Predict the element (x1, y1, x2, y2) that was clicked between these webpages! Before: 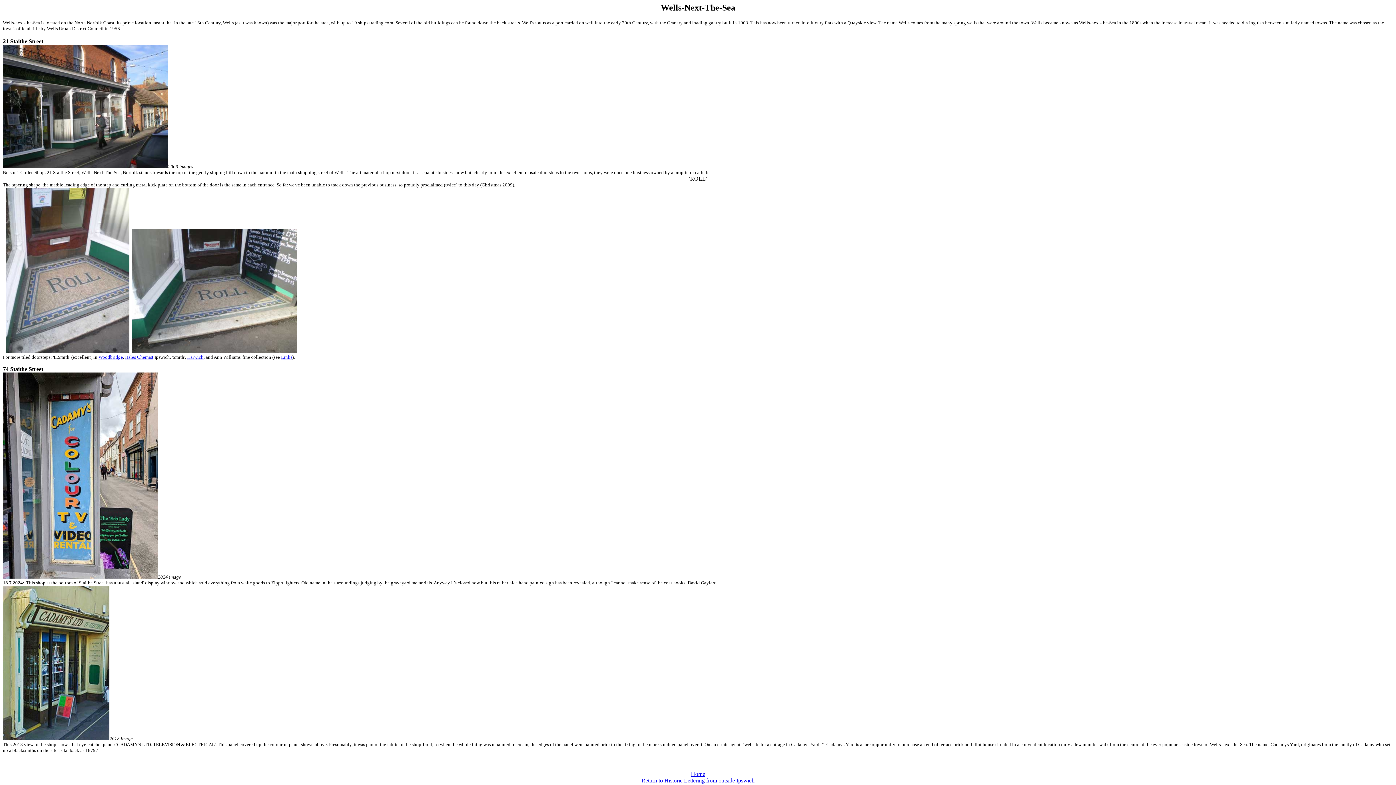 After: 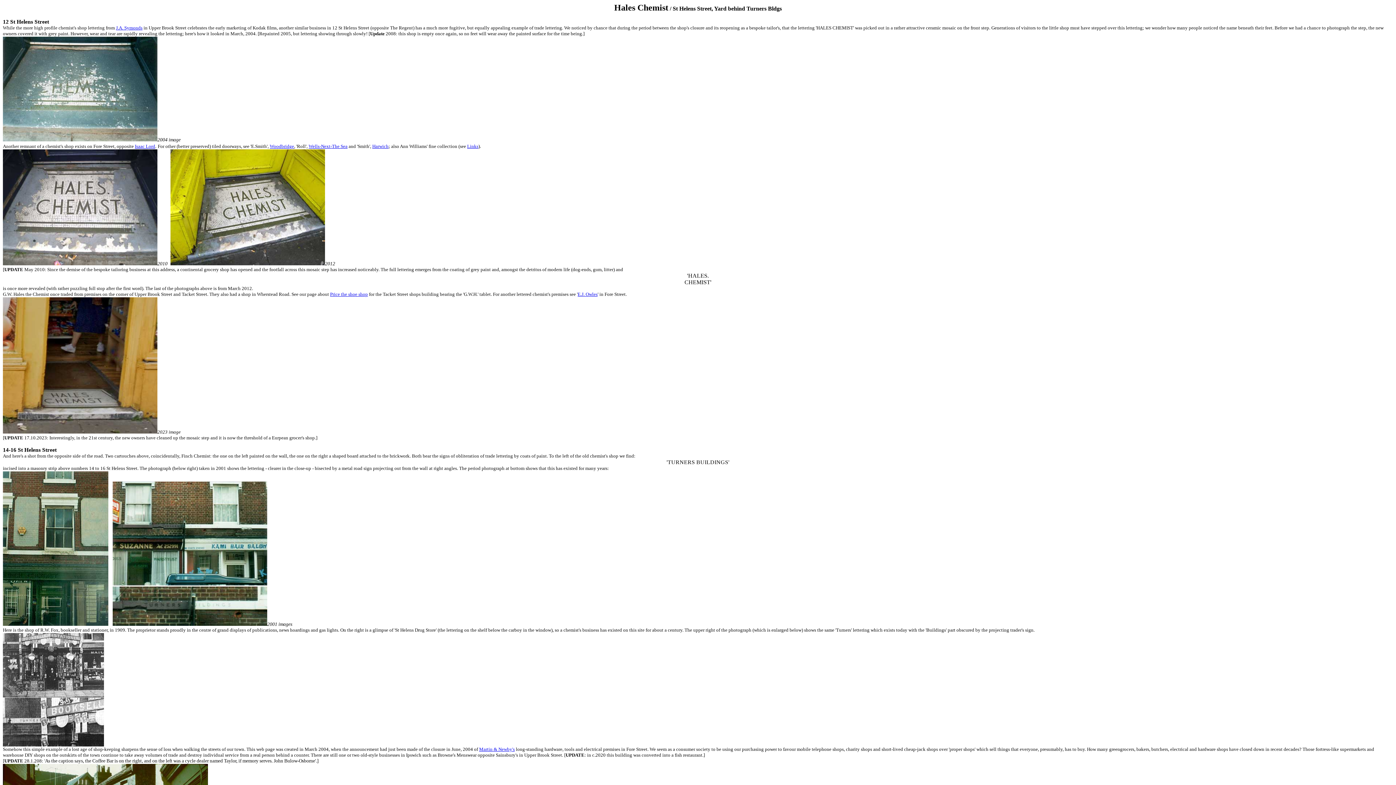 Action: label: Hales Chemist bbox: (125, 354, 153, 359)